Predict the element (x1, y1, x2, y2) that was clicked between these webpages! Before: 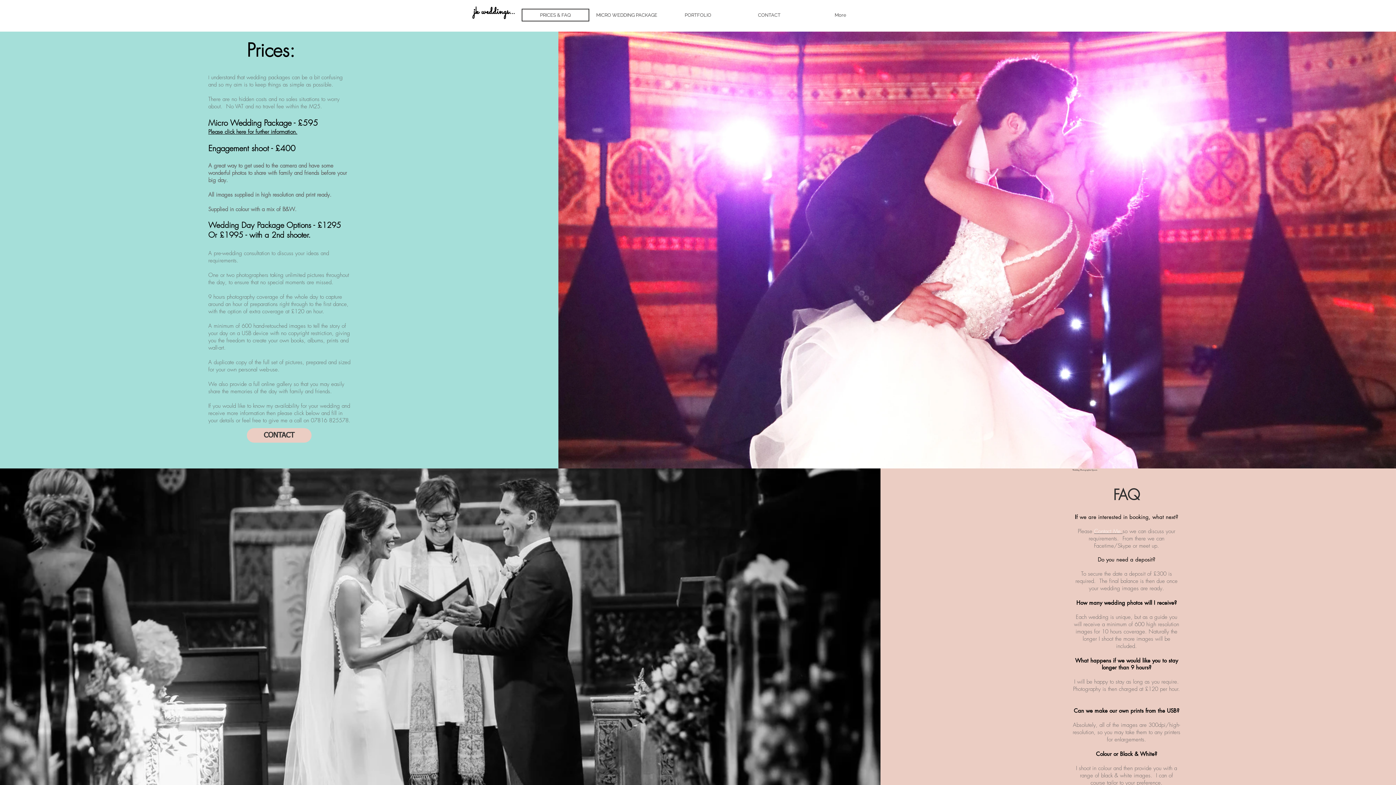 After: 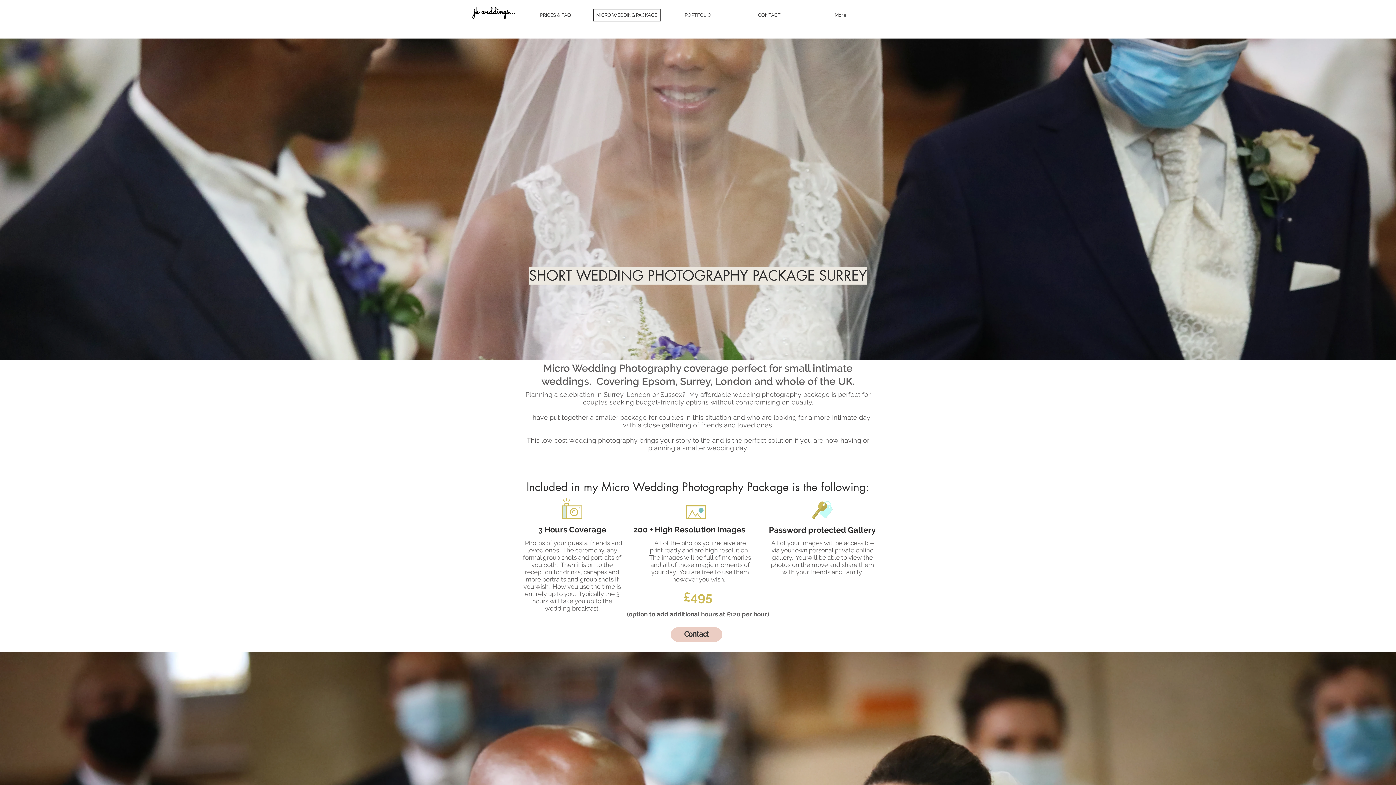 Action: label: MICRO WEDDING PACKAGE bbox: (593, 8, 660, 21)